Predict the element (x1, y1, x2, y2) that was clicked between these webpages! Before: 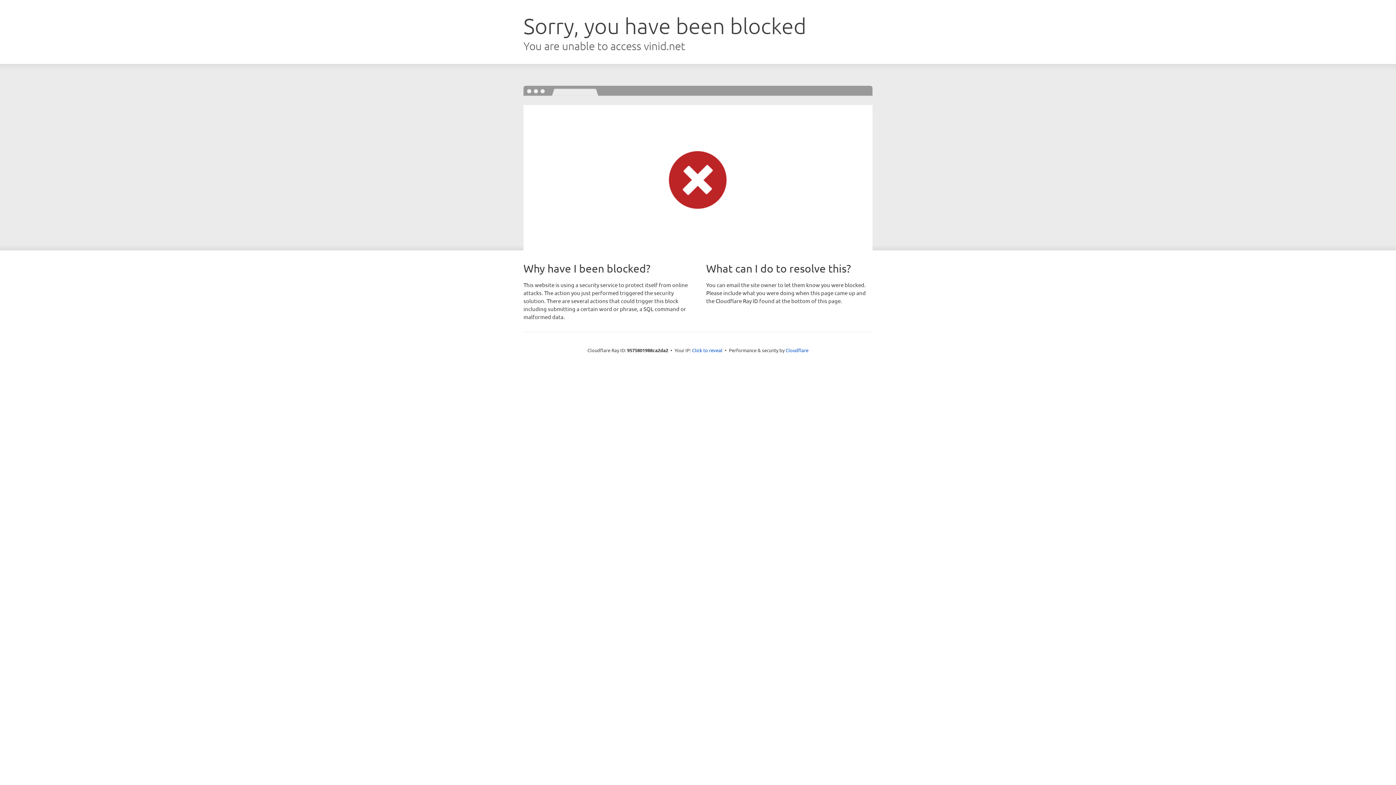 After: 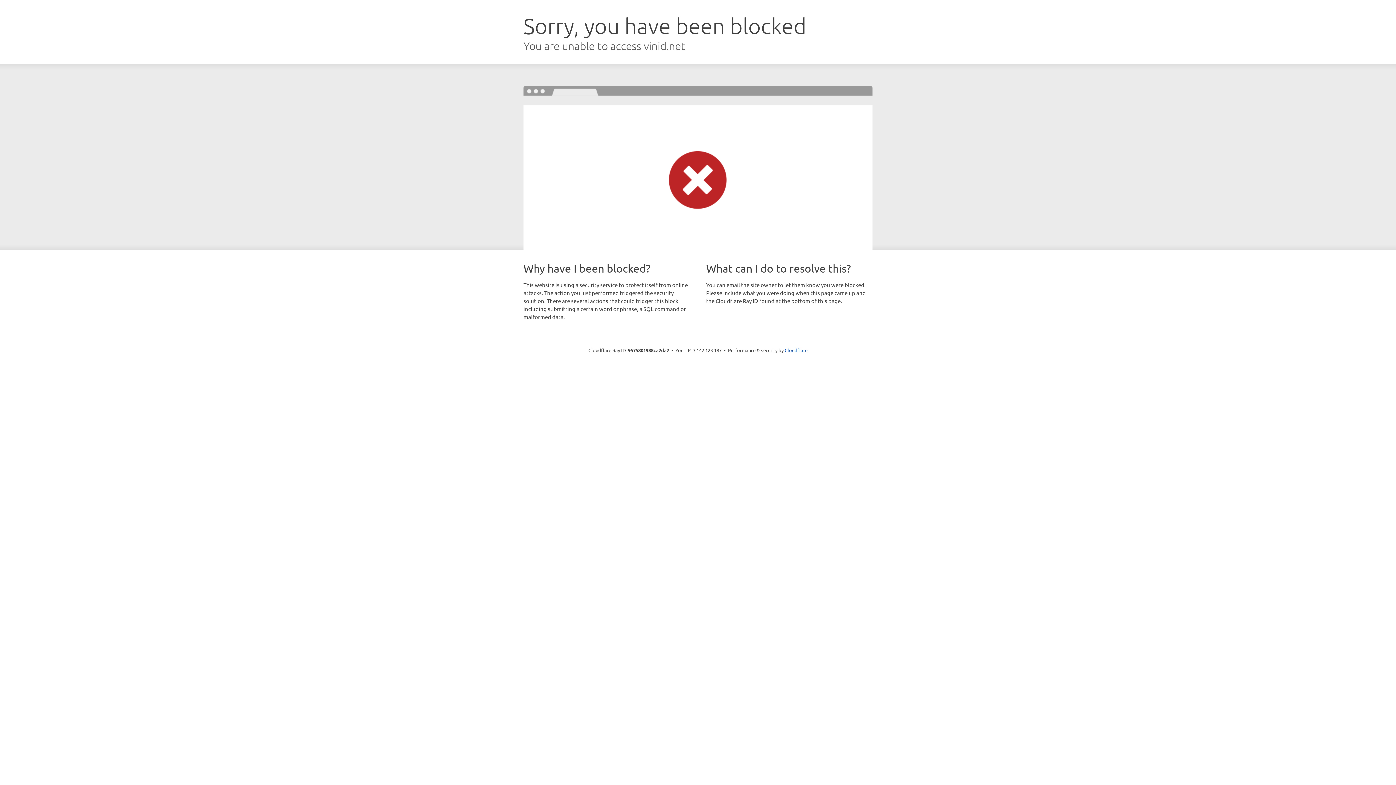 Action: bbox: (692, 346, 722, 353) label: Click to reveal